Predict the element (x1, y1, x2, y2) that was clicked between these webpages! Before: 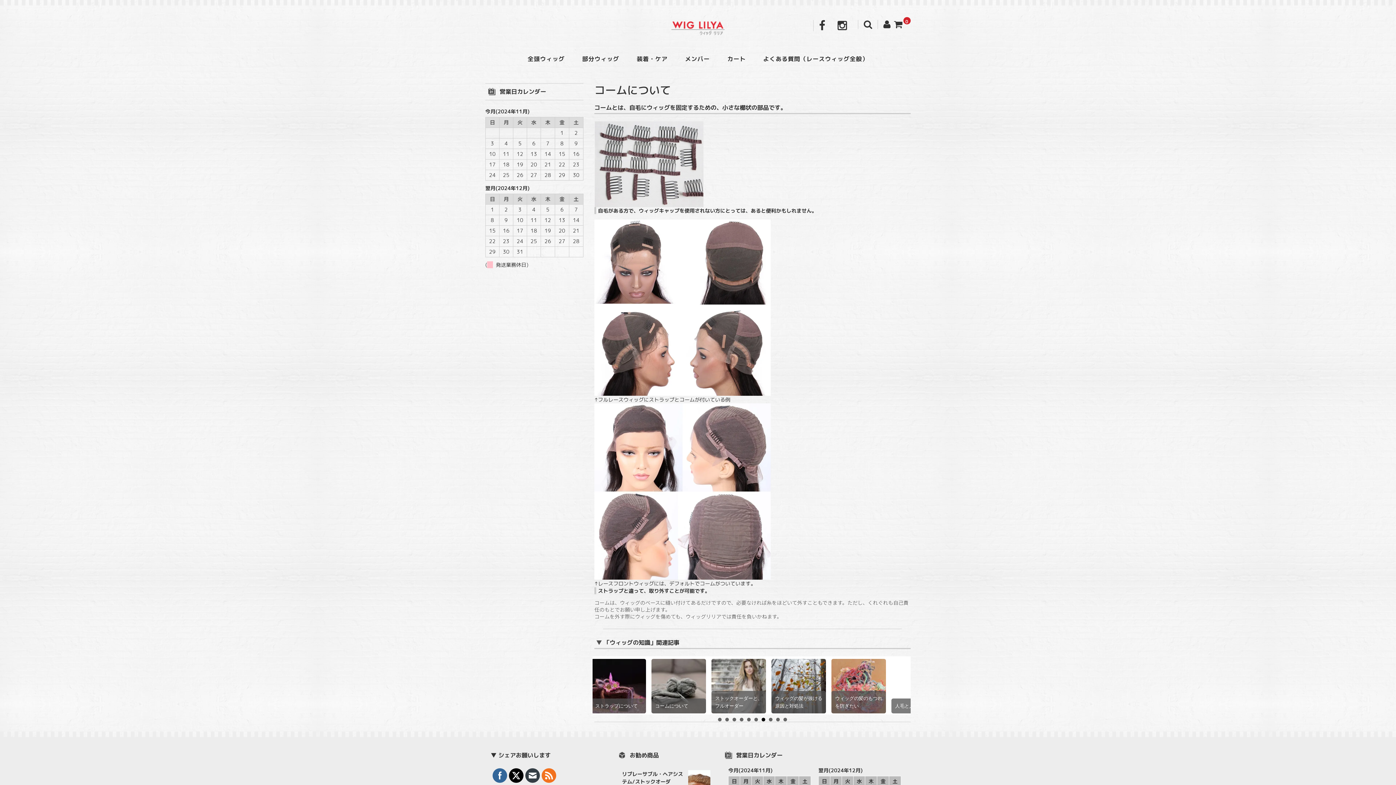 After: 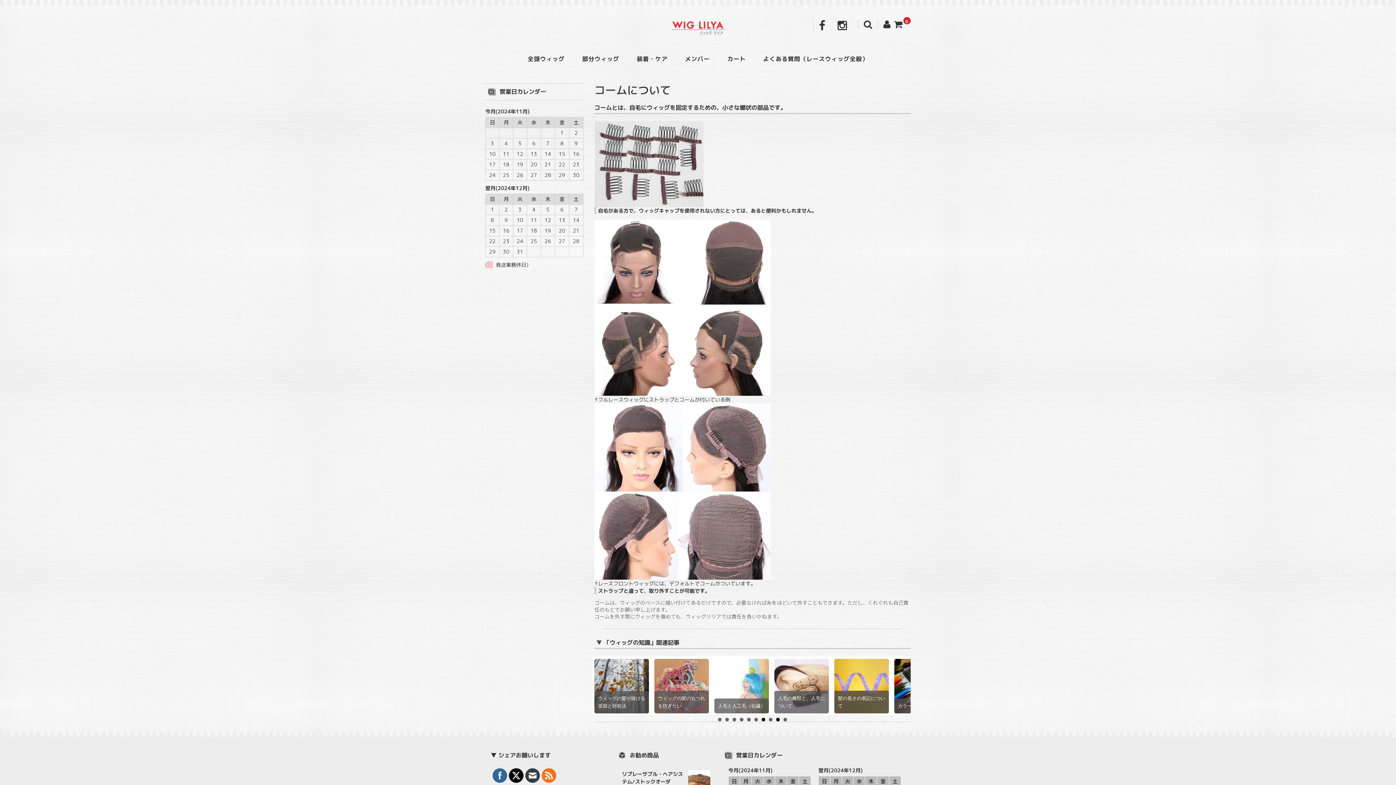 Action: label: 7 bbox: (761, 718, 765, 721)